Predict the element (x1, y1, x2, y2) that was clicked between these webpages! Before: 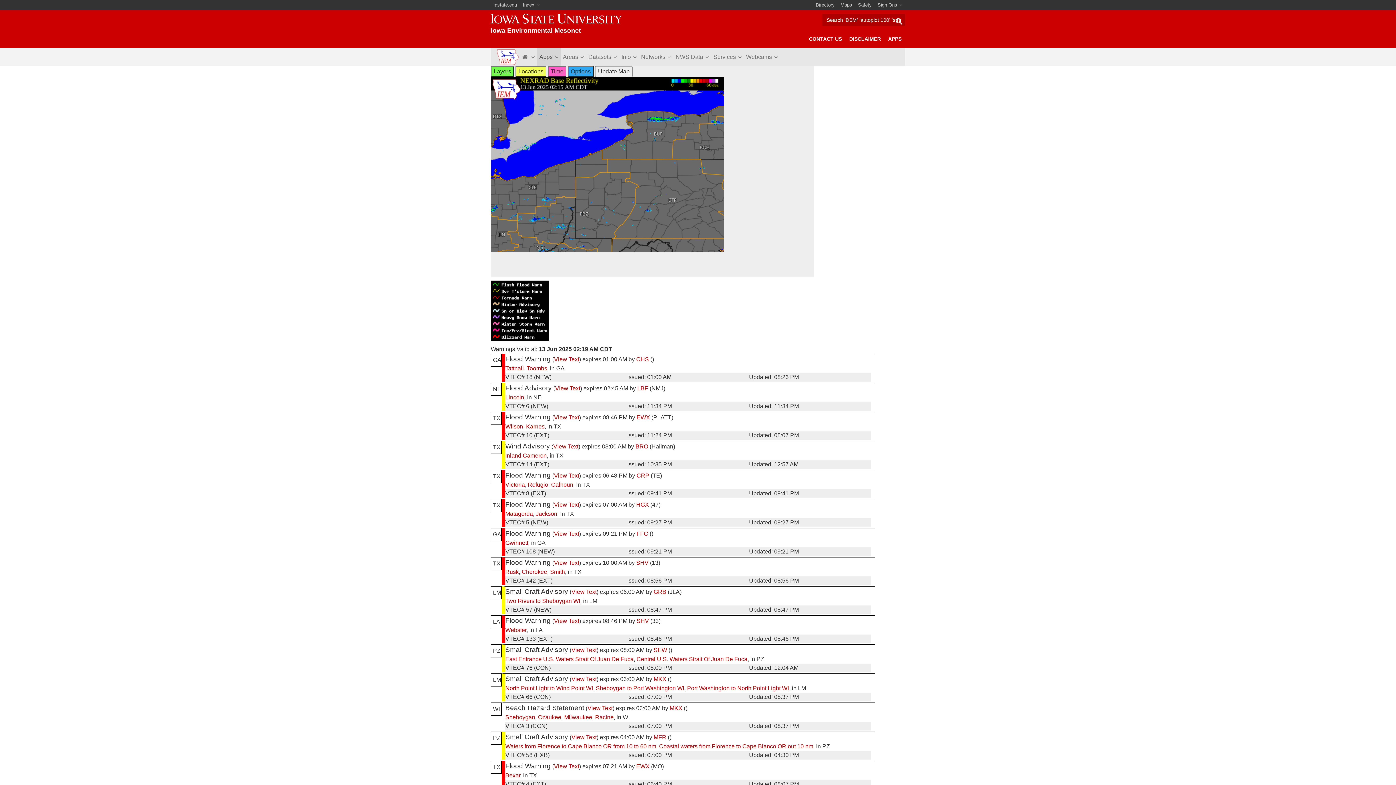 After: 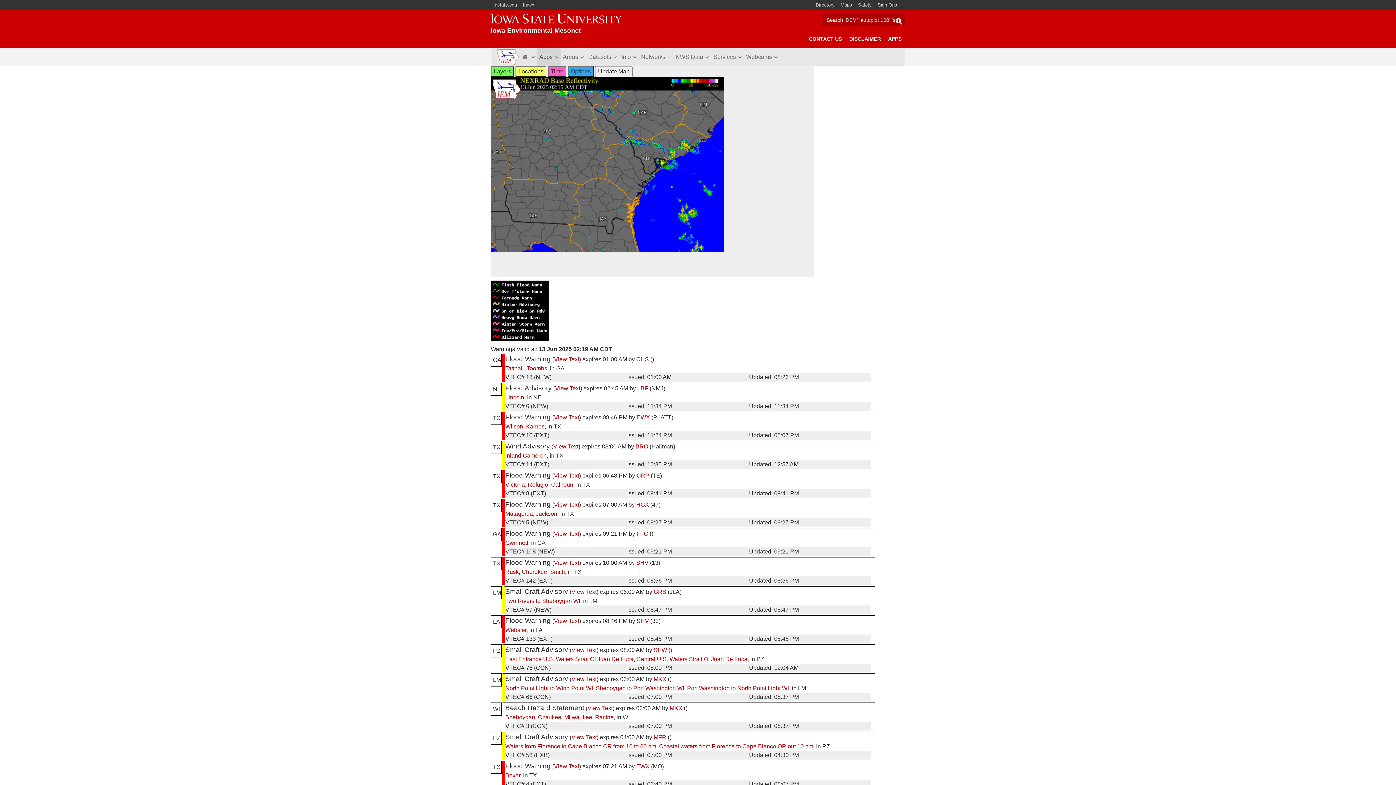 Action: label: Toombs bbox: (526, 365, 547, 371)